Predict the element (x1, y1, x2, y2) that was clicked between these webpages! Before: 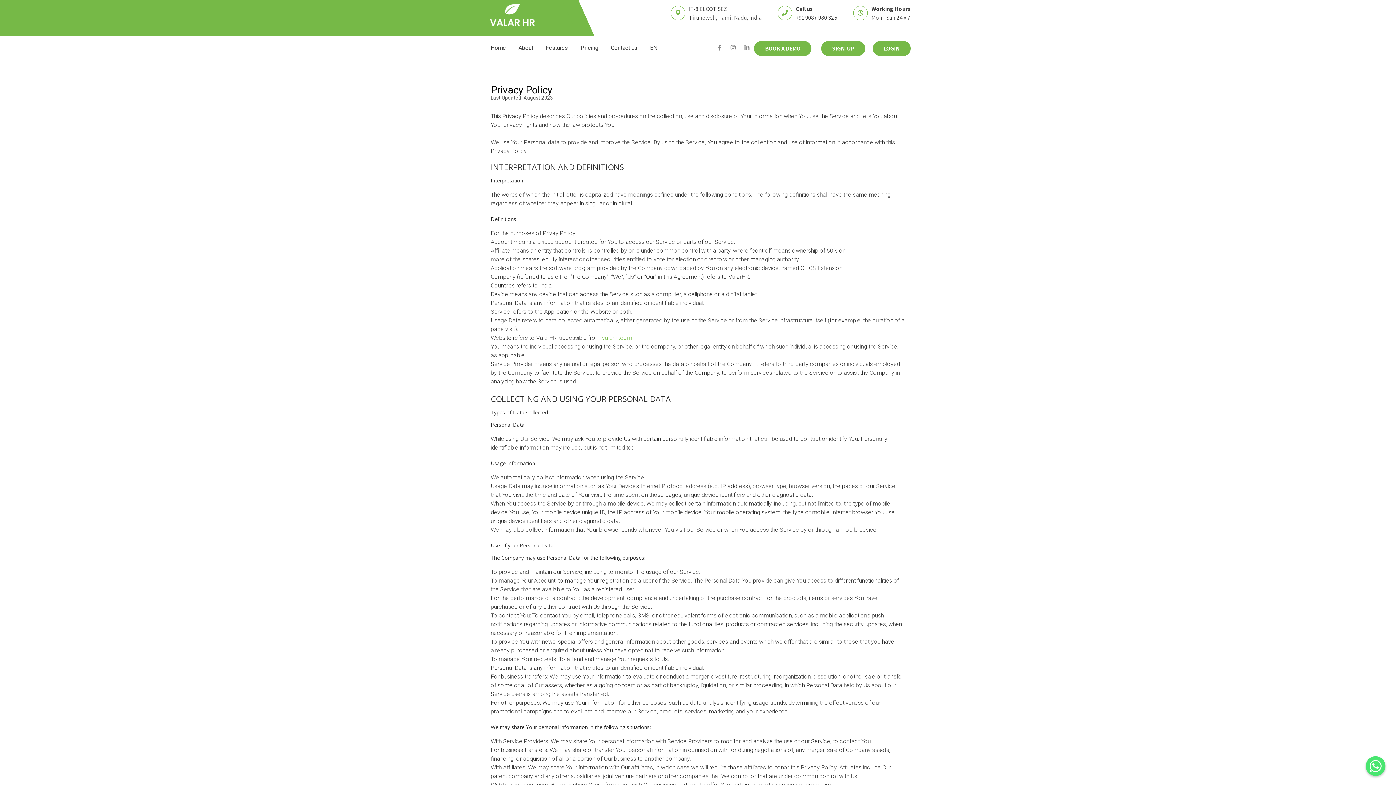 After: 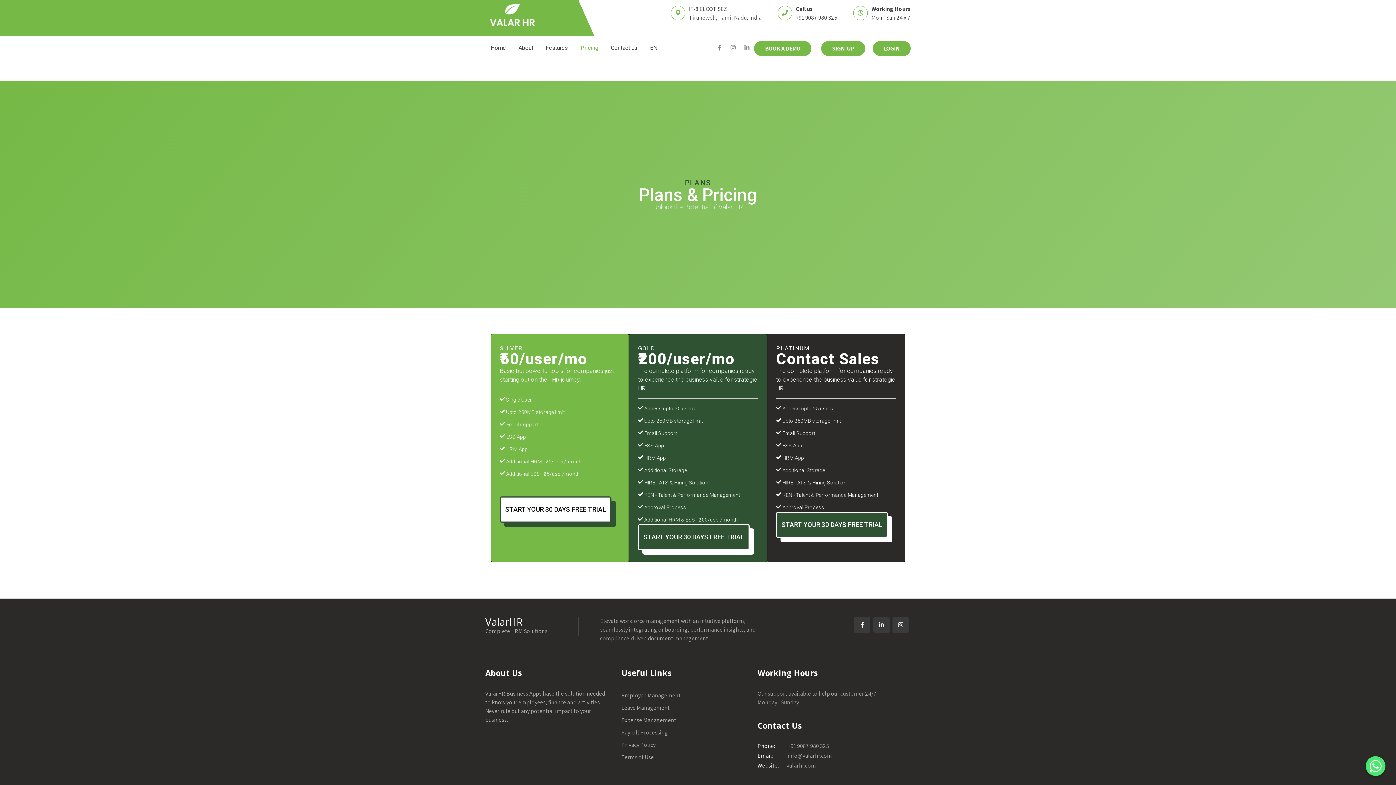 Action: bbox: (575, 36, 604, 59) label: Pricing